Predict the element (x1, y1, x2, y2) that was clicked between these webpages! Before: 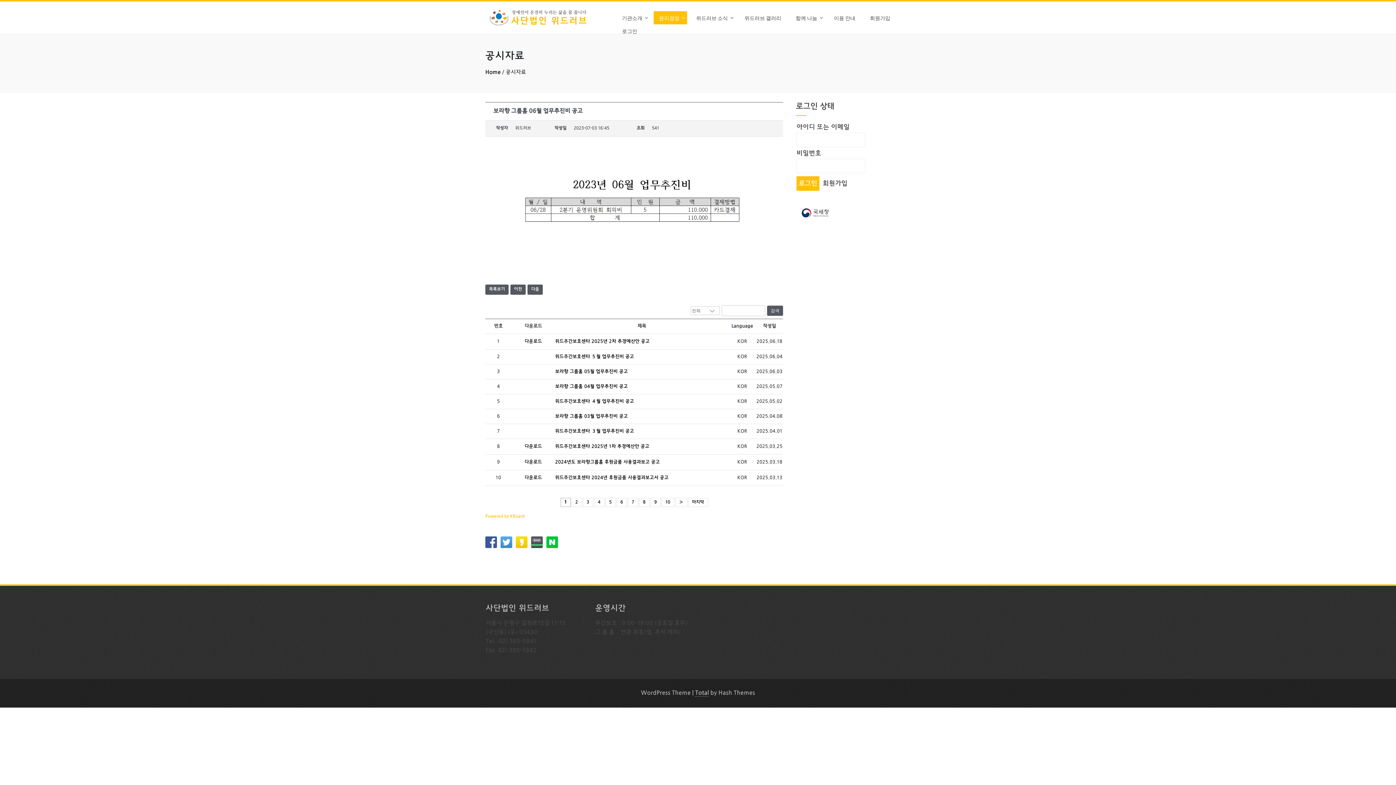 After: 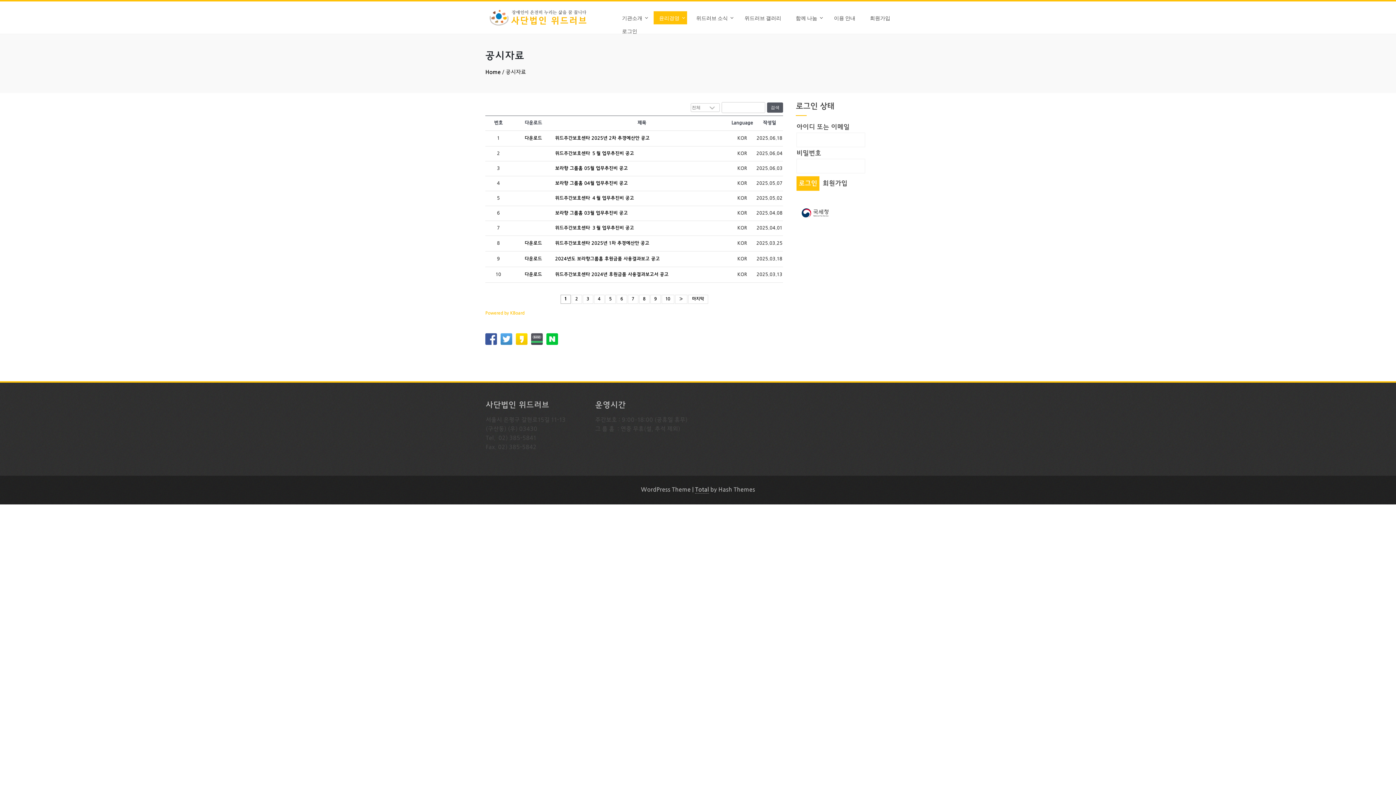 Action: bbox: (767, 305, 783, 315) label: 검색